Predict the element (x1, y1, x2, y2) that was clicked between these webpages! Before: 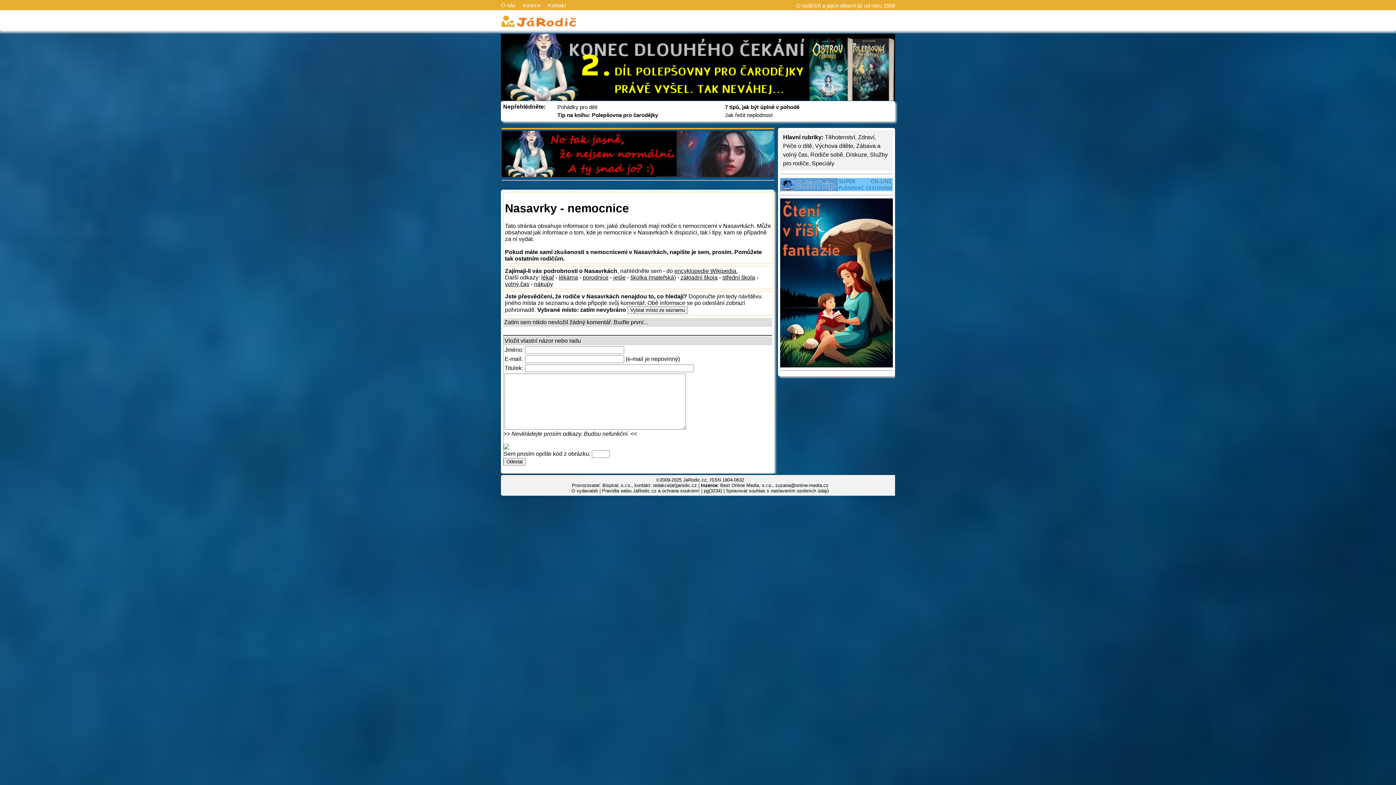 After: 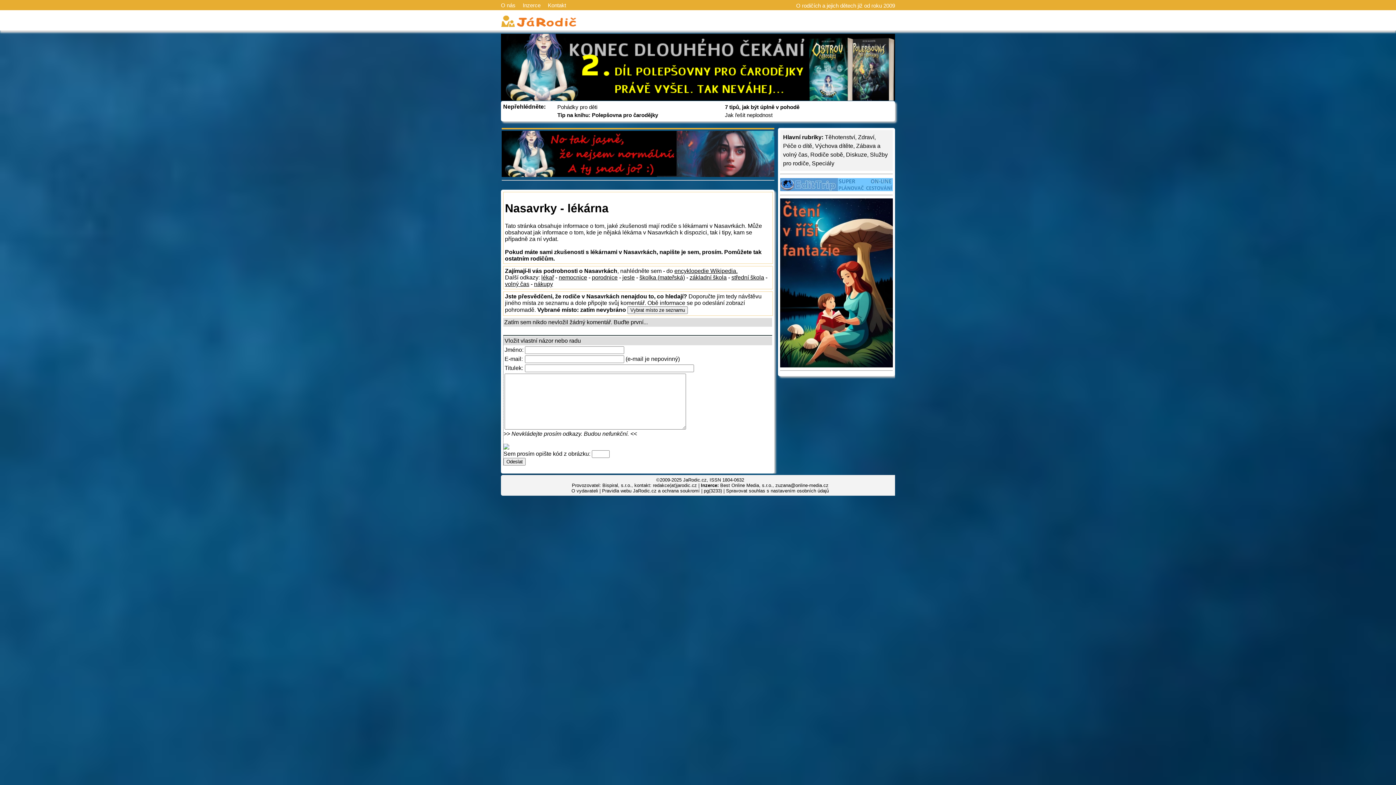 Action: bbox: (558, 274, 578, 280) label: lékárna